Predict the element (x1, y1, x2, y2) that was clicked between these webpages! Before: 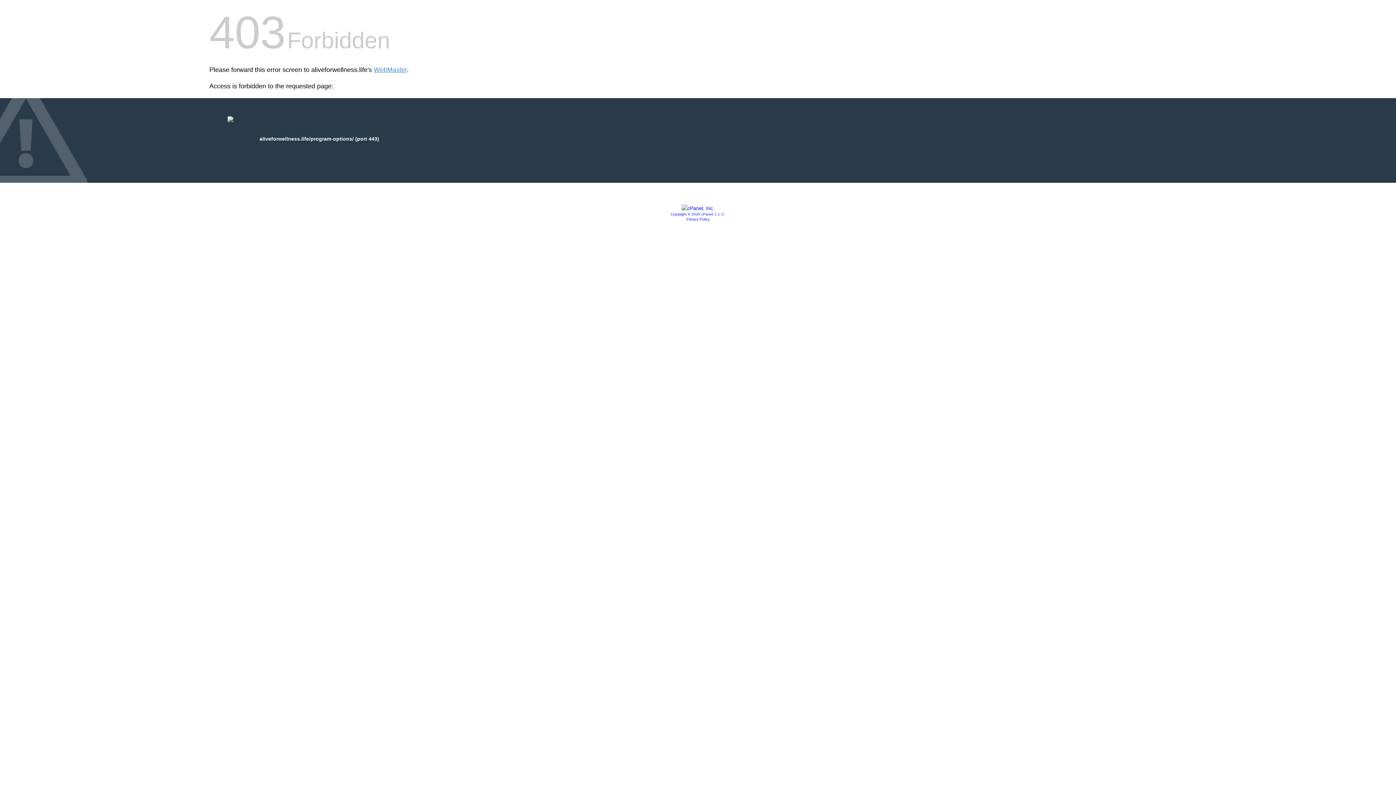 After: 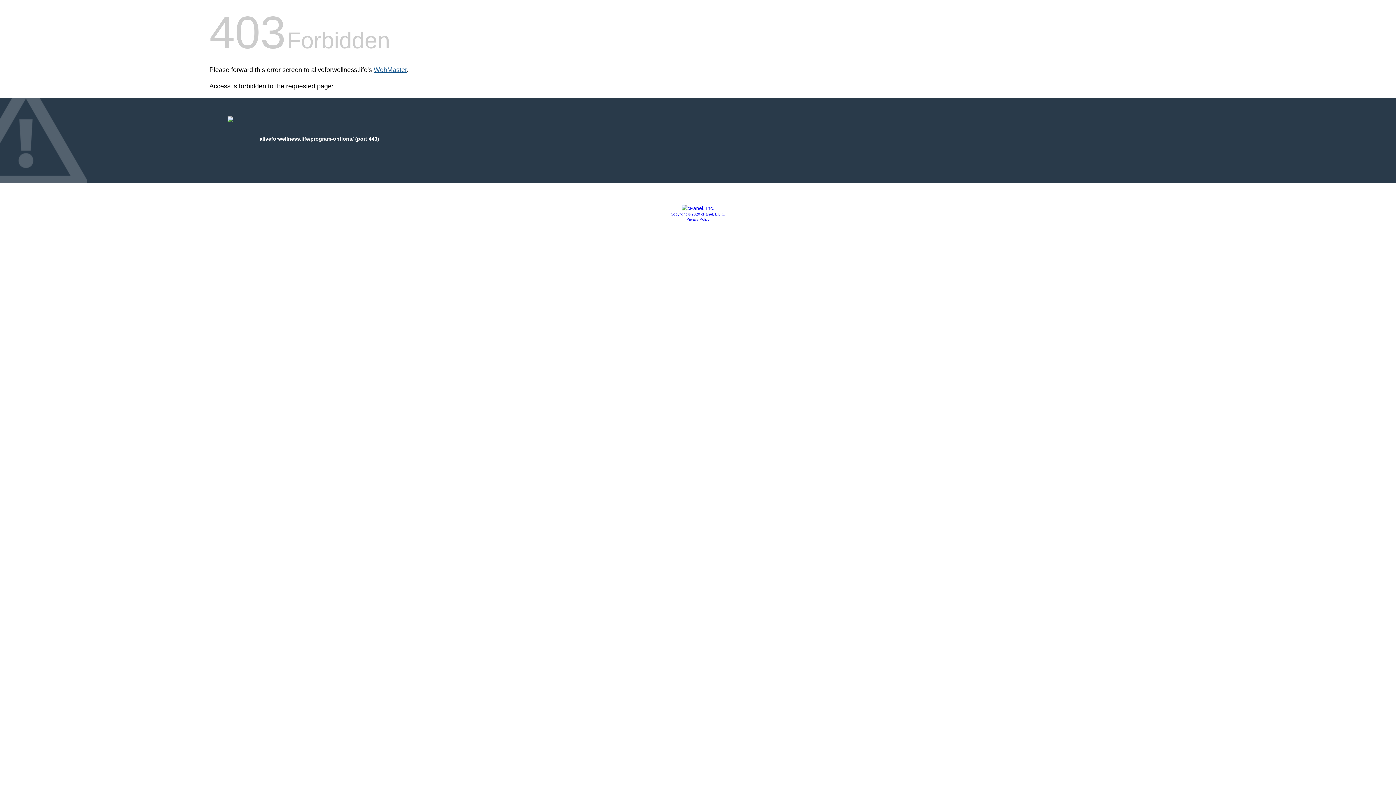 Action: label: WebMaster bbox: (373, 66, 406, 73)